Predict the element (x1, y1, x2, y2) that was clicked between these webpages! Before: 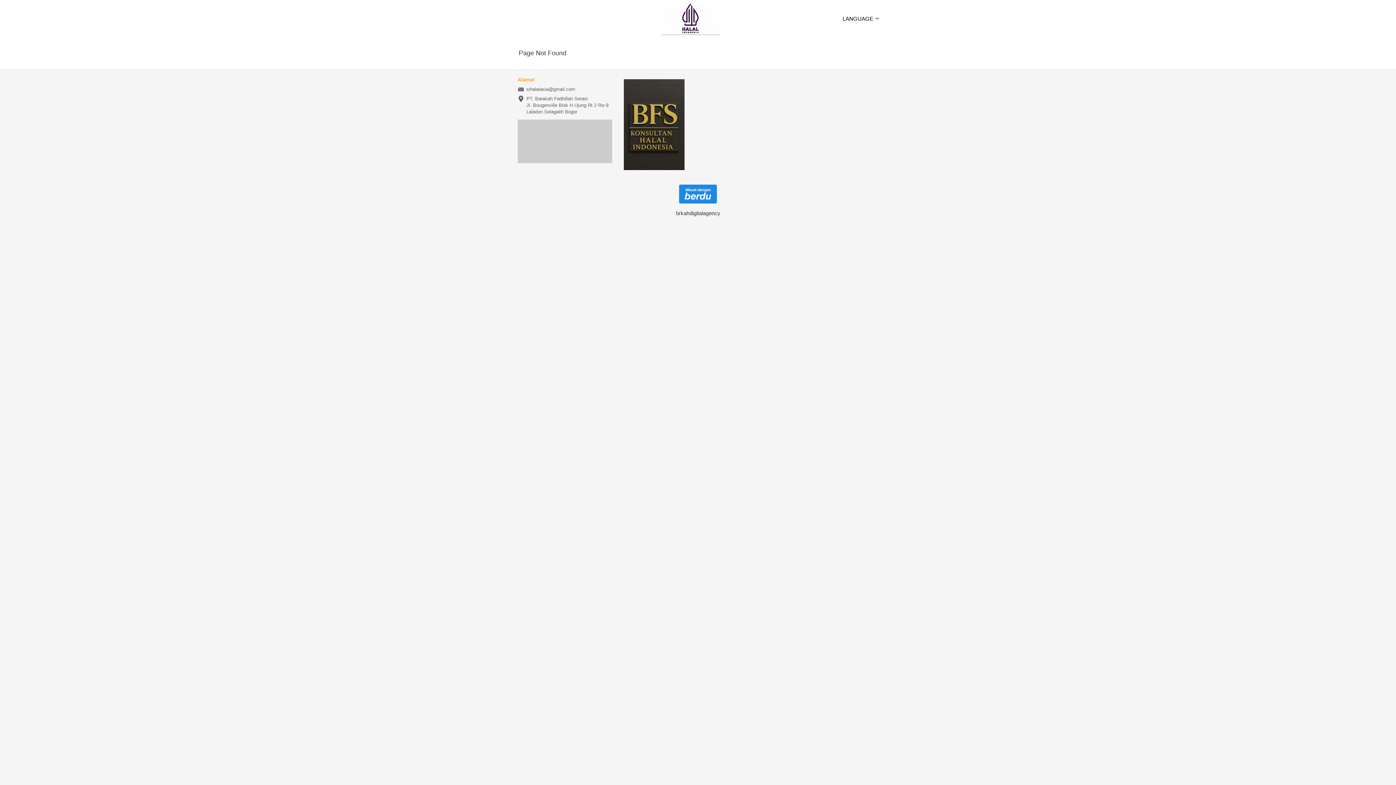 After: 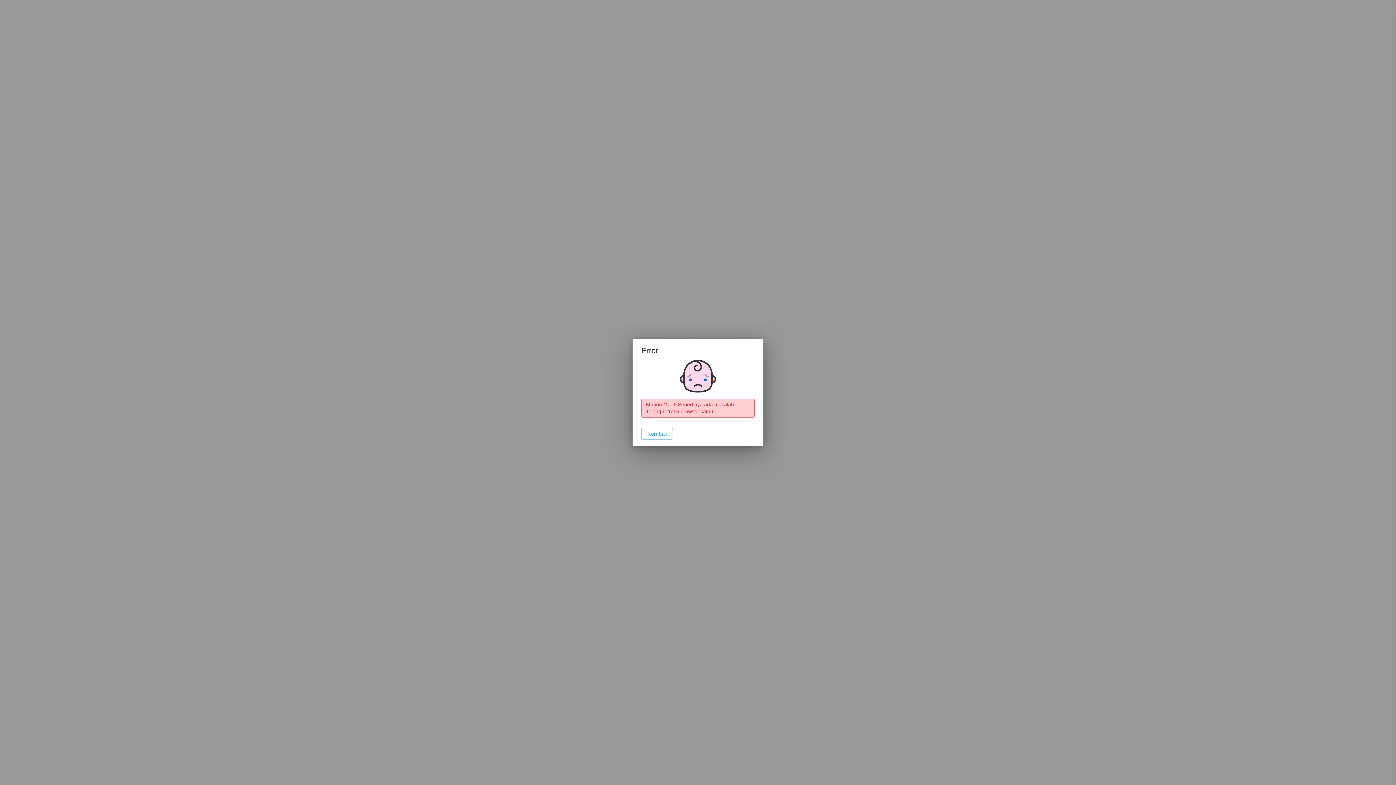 Action: bbox: (661, 2, 720, 34)